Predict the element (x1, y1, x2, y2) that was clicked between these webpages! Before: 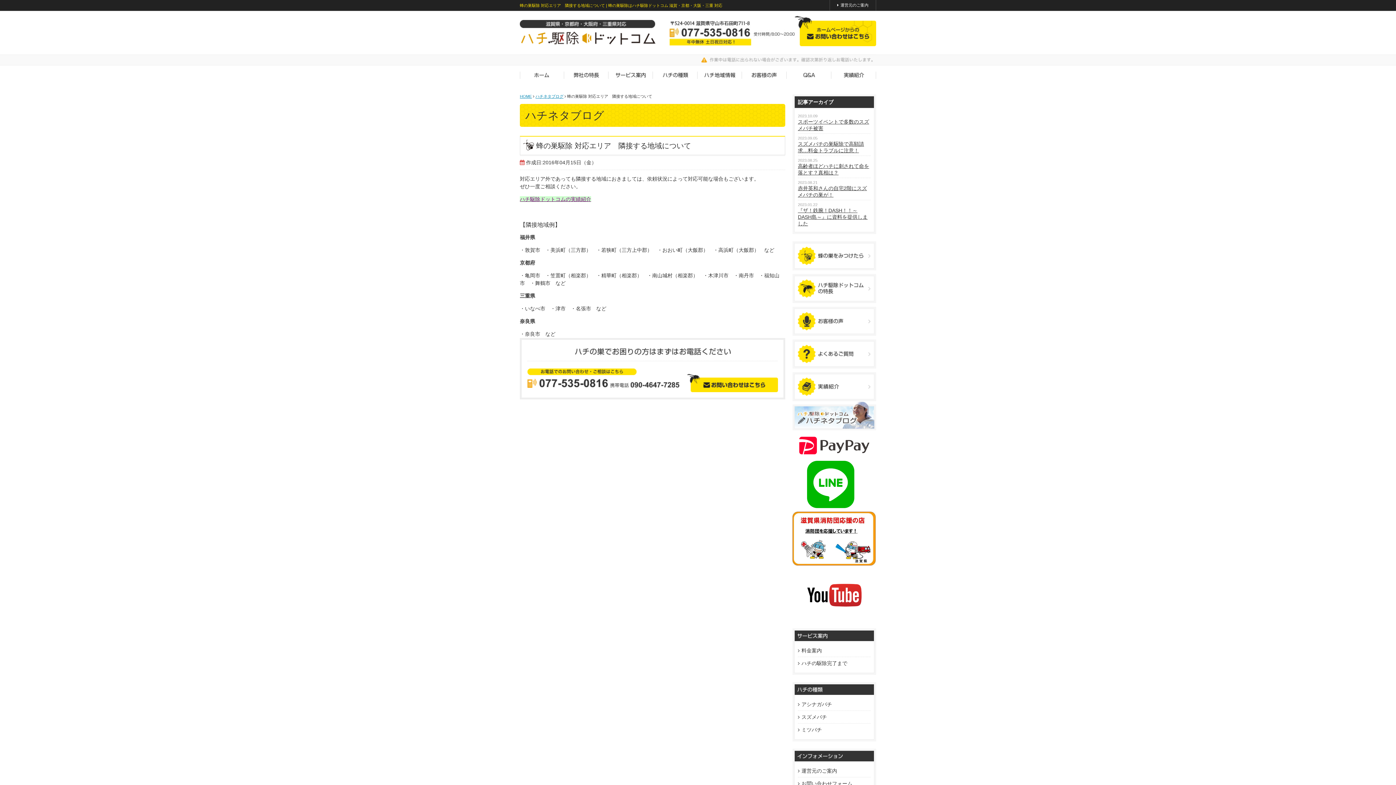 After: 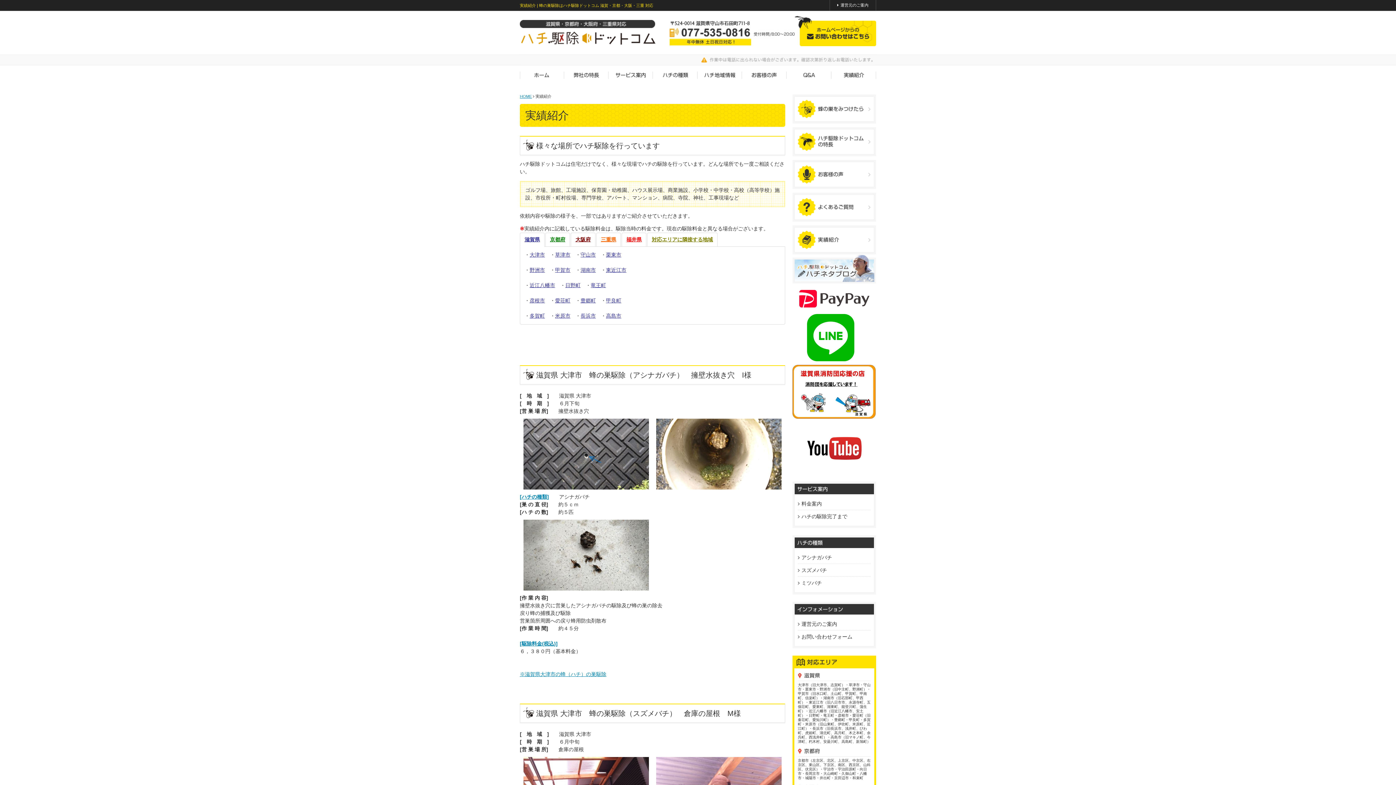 Action: bbox: (831, 65, 876, 85)